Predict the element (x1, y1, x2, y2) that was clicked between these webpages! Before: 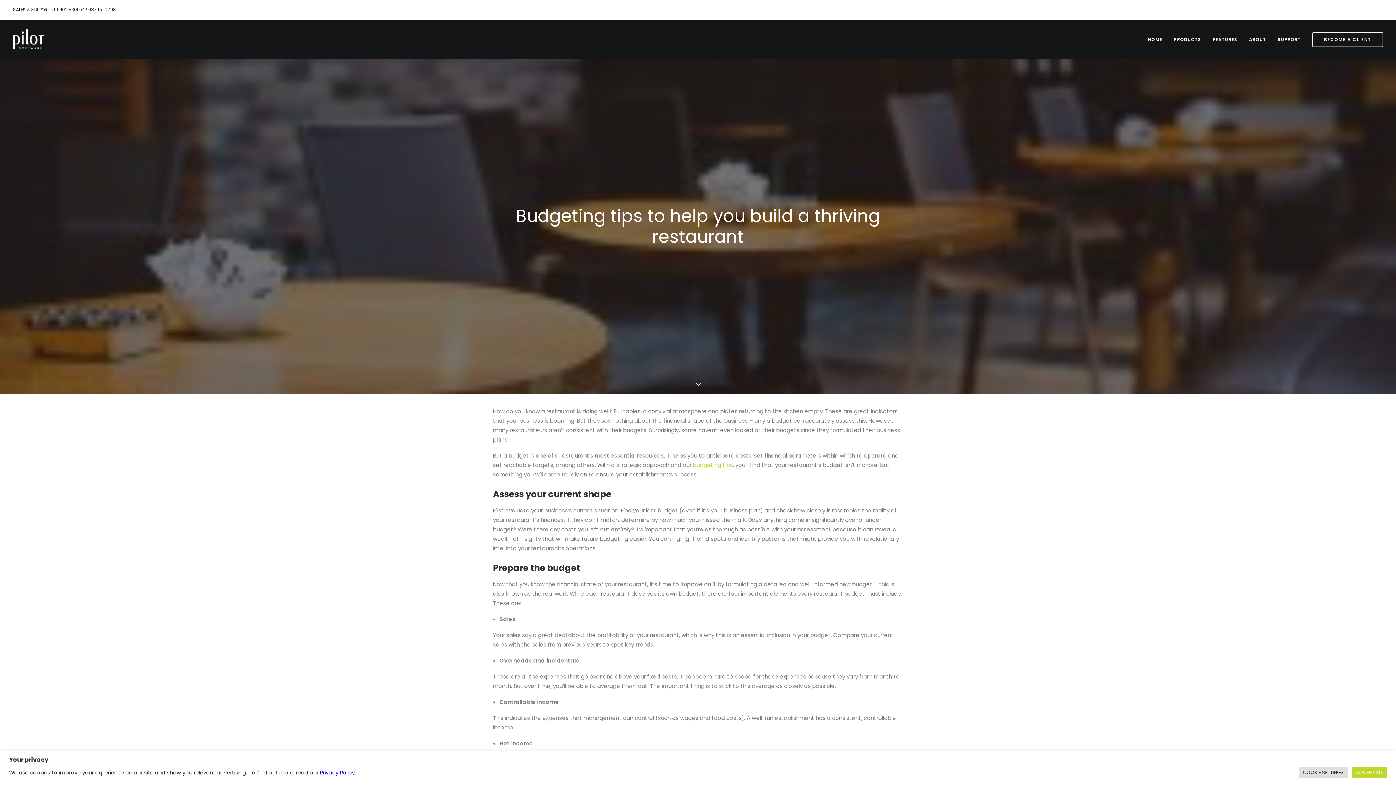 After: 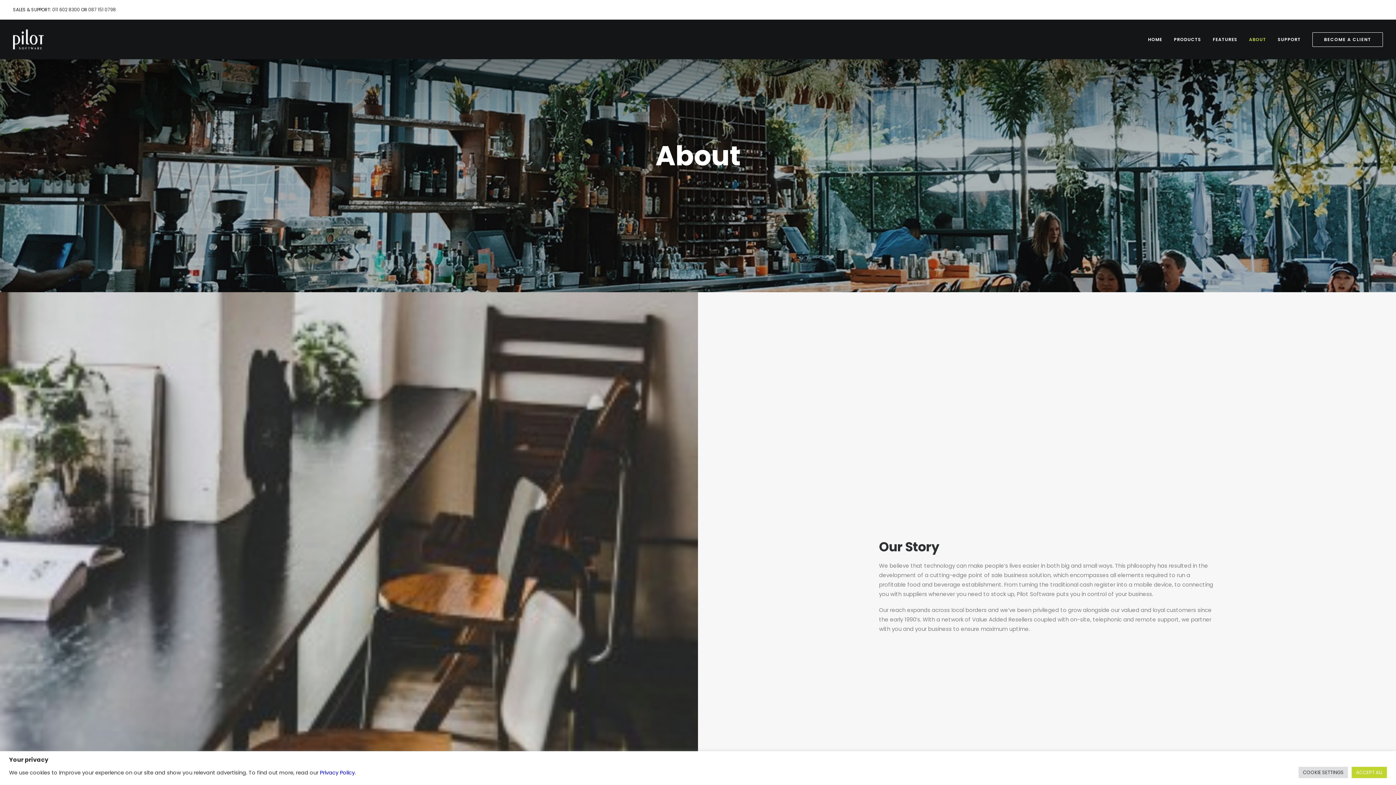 Action: bbox: (1244, 19, 1271, 59) label: ABOUT